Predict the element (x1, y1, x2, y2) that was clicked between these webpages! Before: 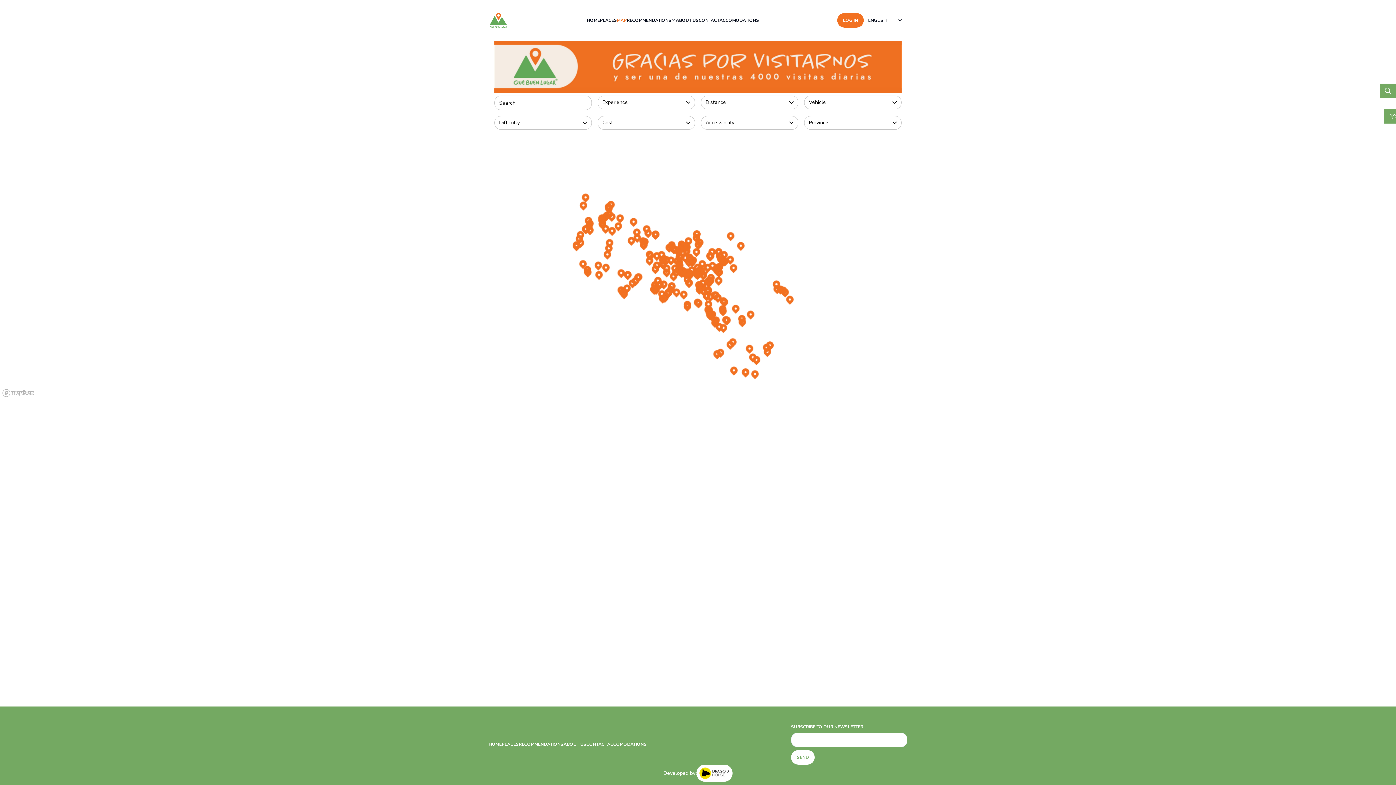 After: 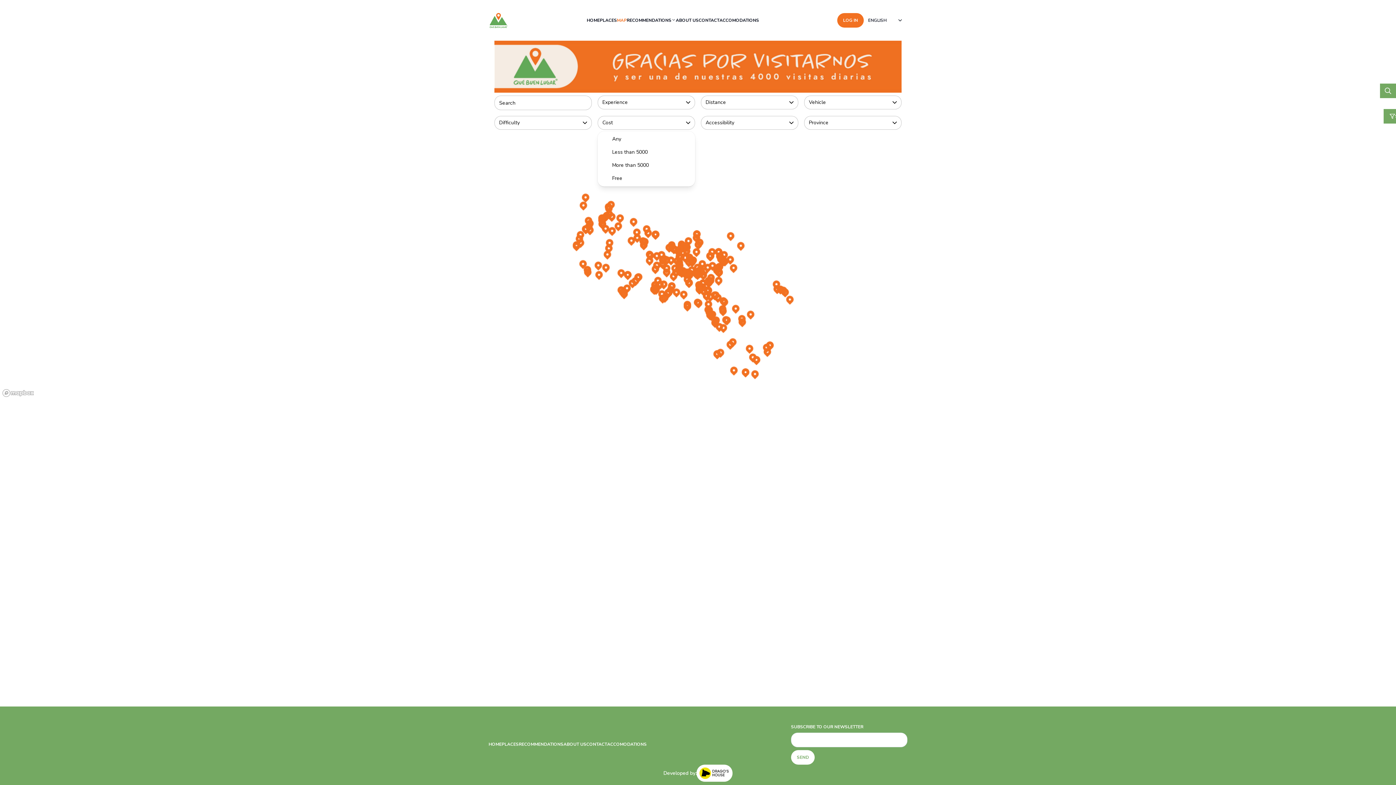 Action: bbox: (597, 116, 695, 129) label: Cost